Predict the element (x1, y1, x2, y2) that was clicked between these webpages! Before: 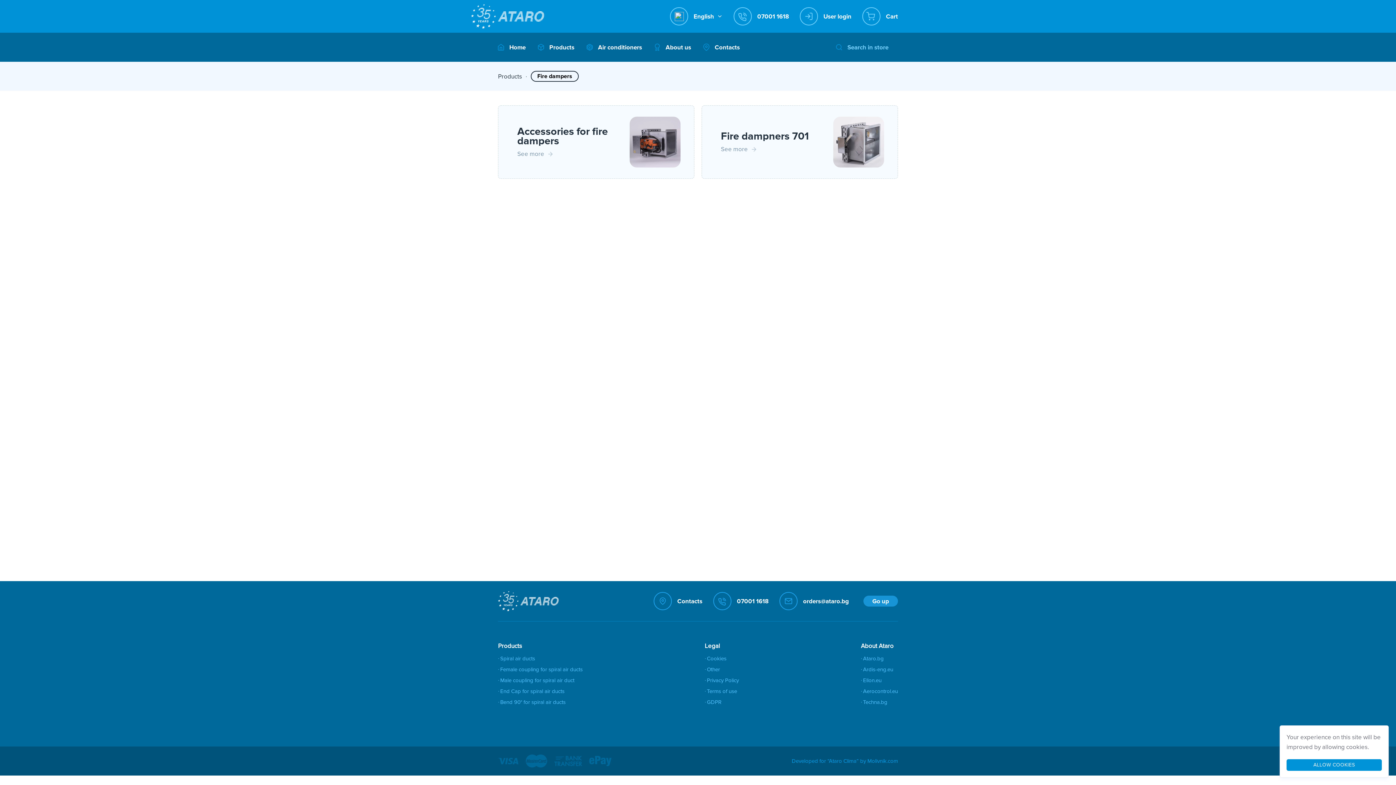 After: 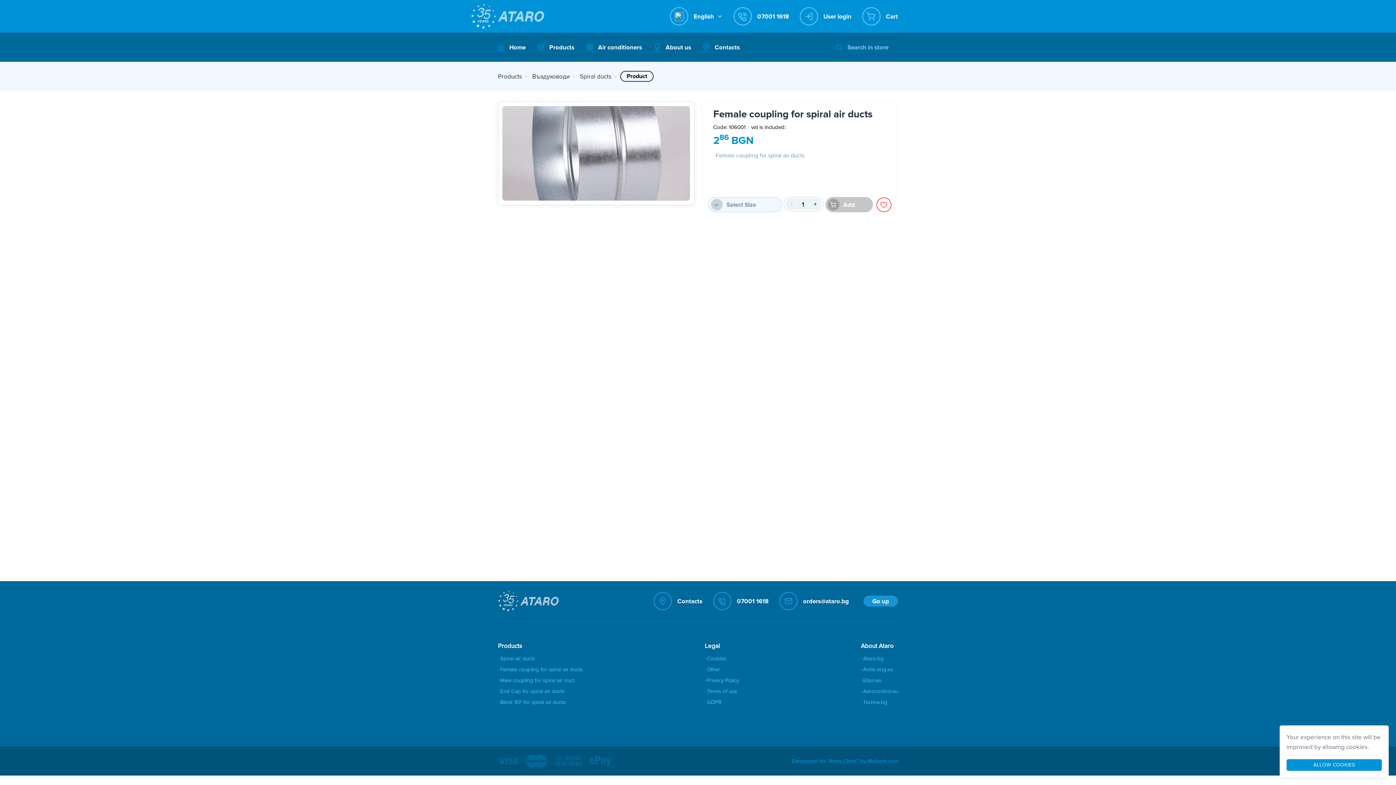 Action: label: Female coupling for spiral air ducts bbox: (500, 666, 582, 673)